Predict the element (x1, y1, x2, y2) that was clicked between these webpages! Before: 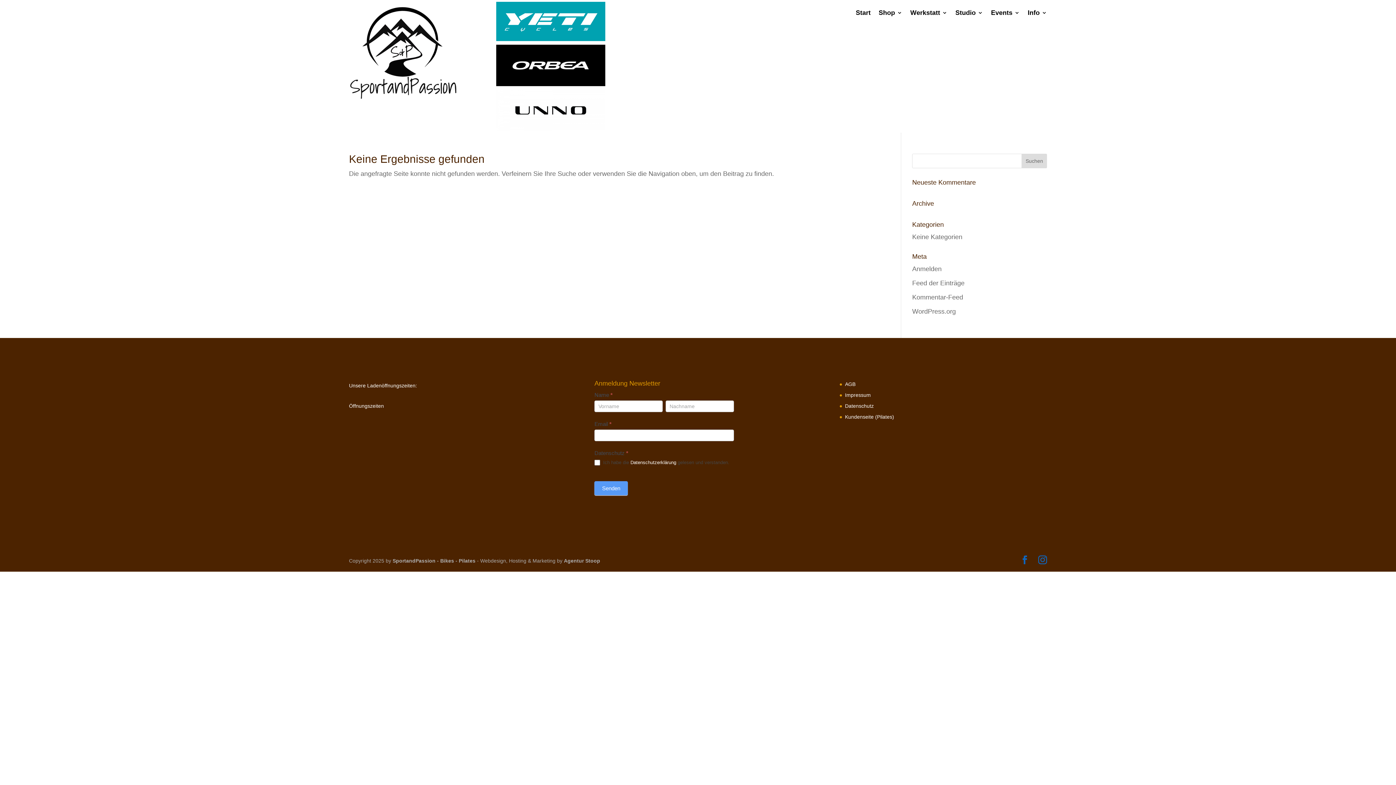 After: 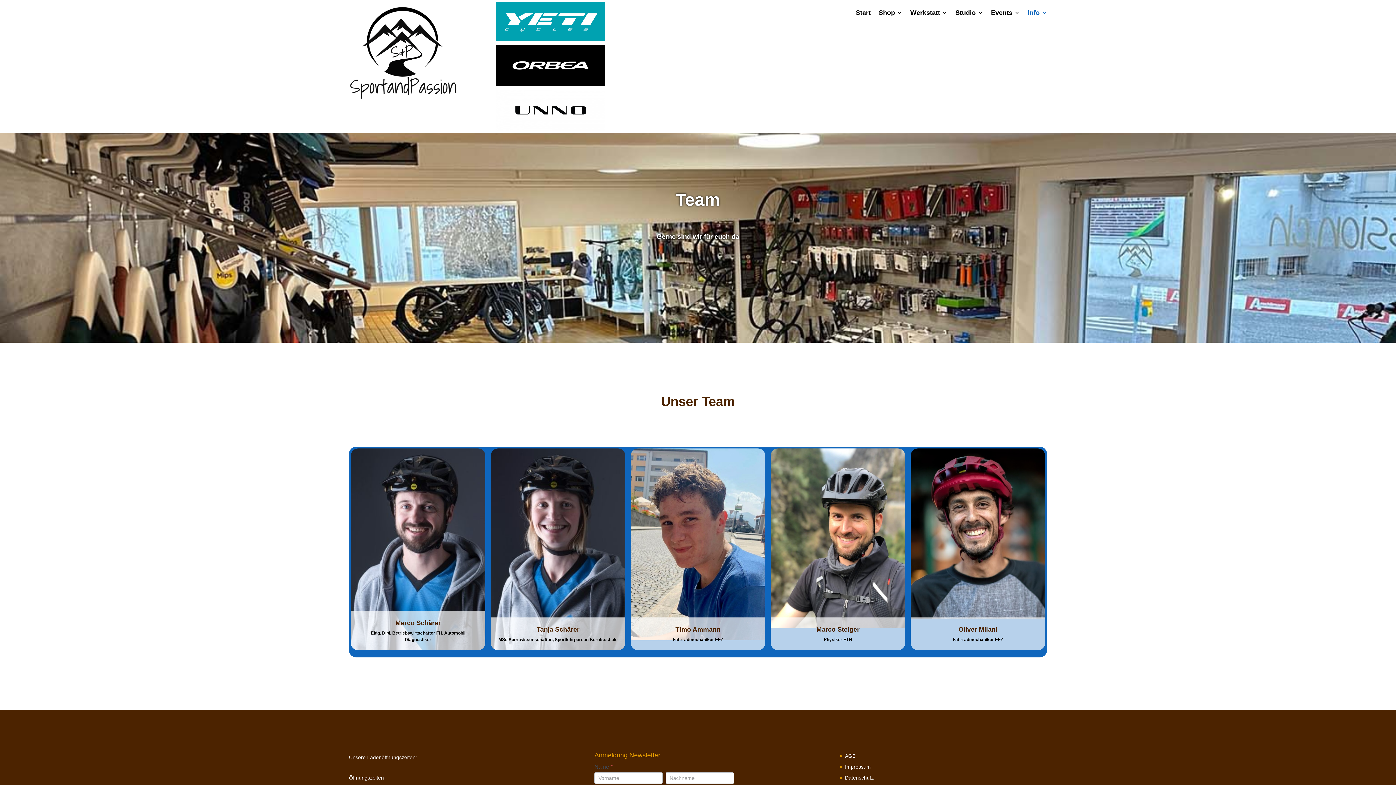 Action: label: Info bbox: (1027, 10, 1047, 18)